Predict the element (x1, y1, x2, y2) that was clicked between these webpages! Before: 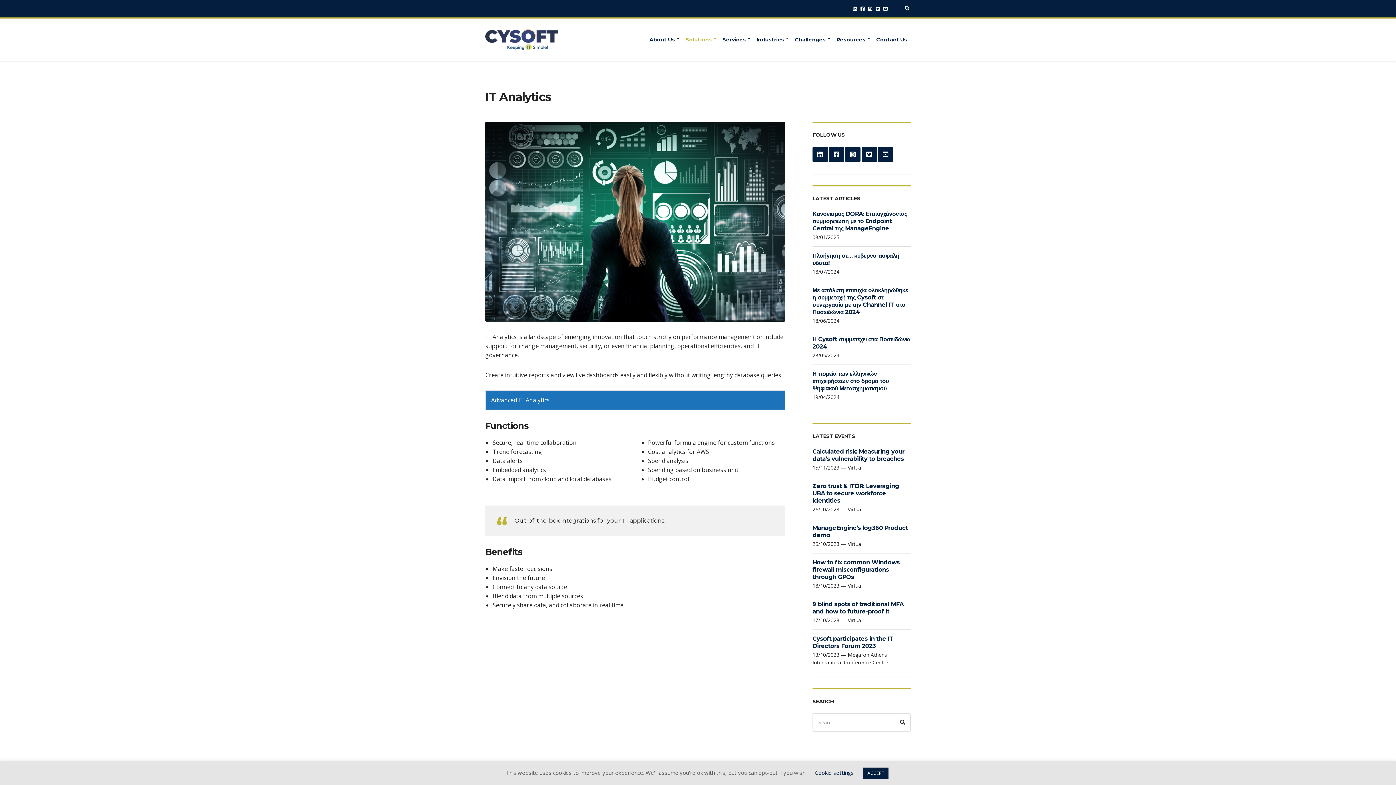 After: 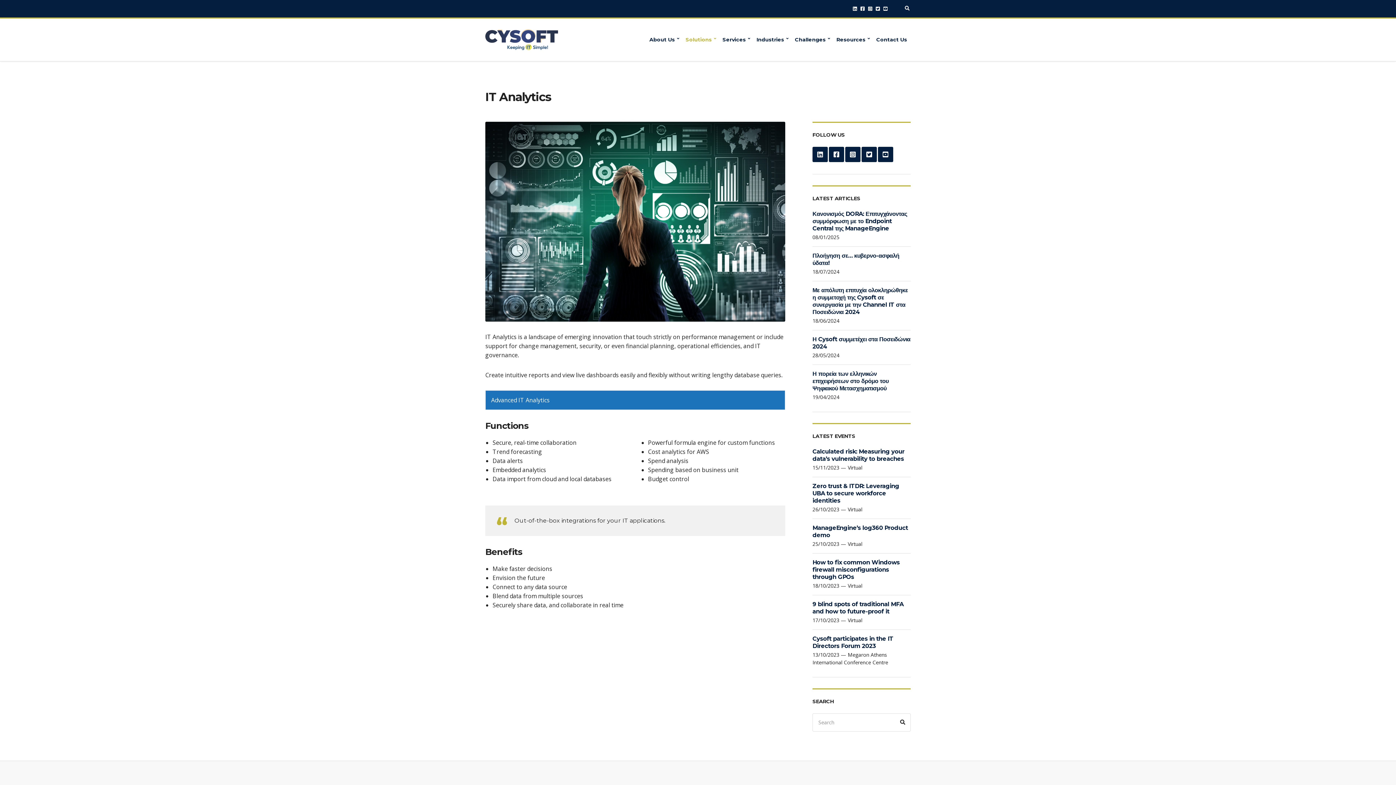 Action: label: ACCEPT bbox: (863, 768, 888, 779)